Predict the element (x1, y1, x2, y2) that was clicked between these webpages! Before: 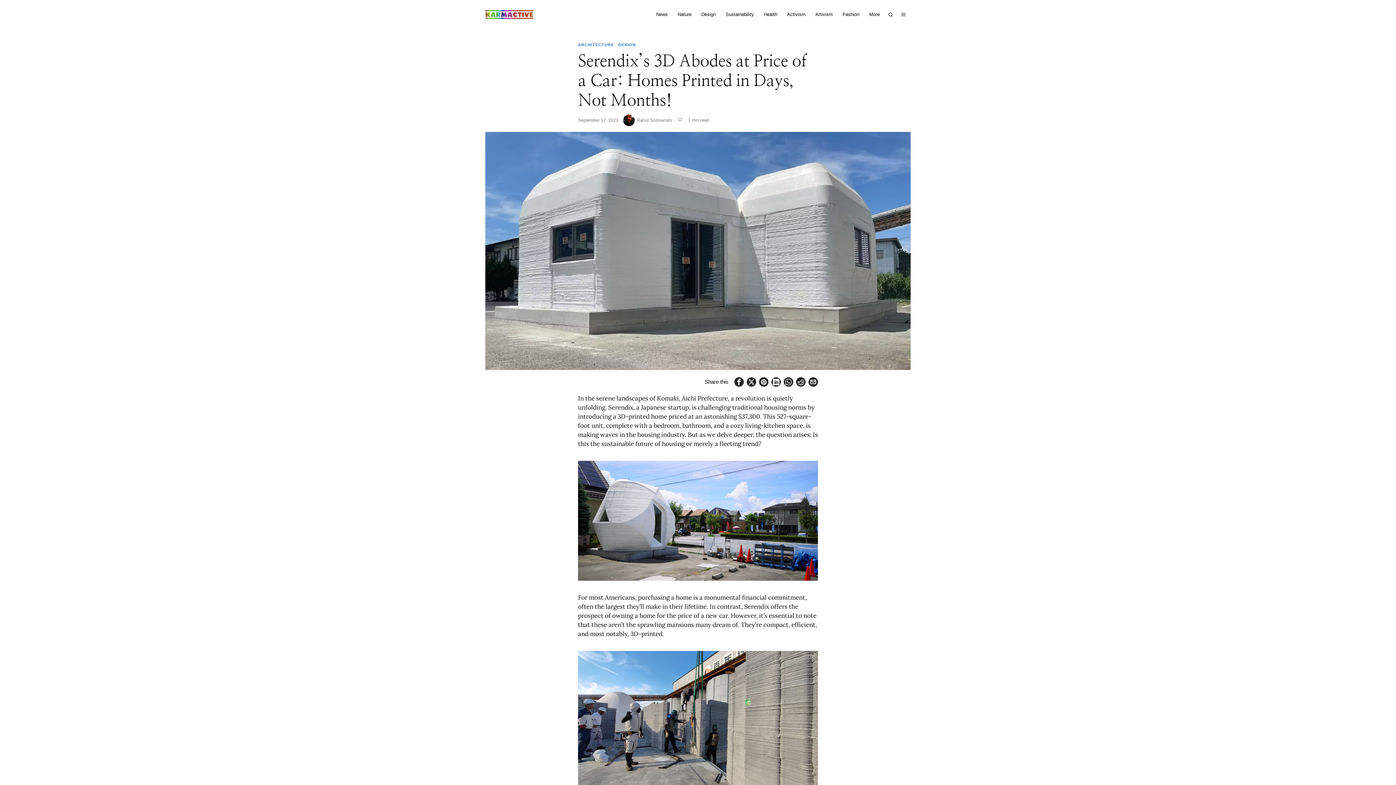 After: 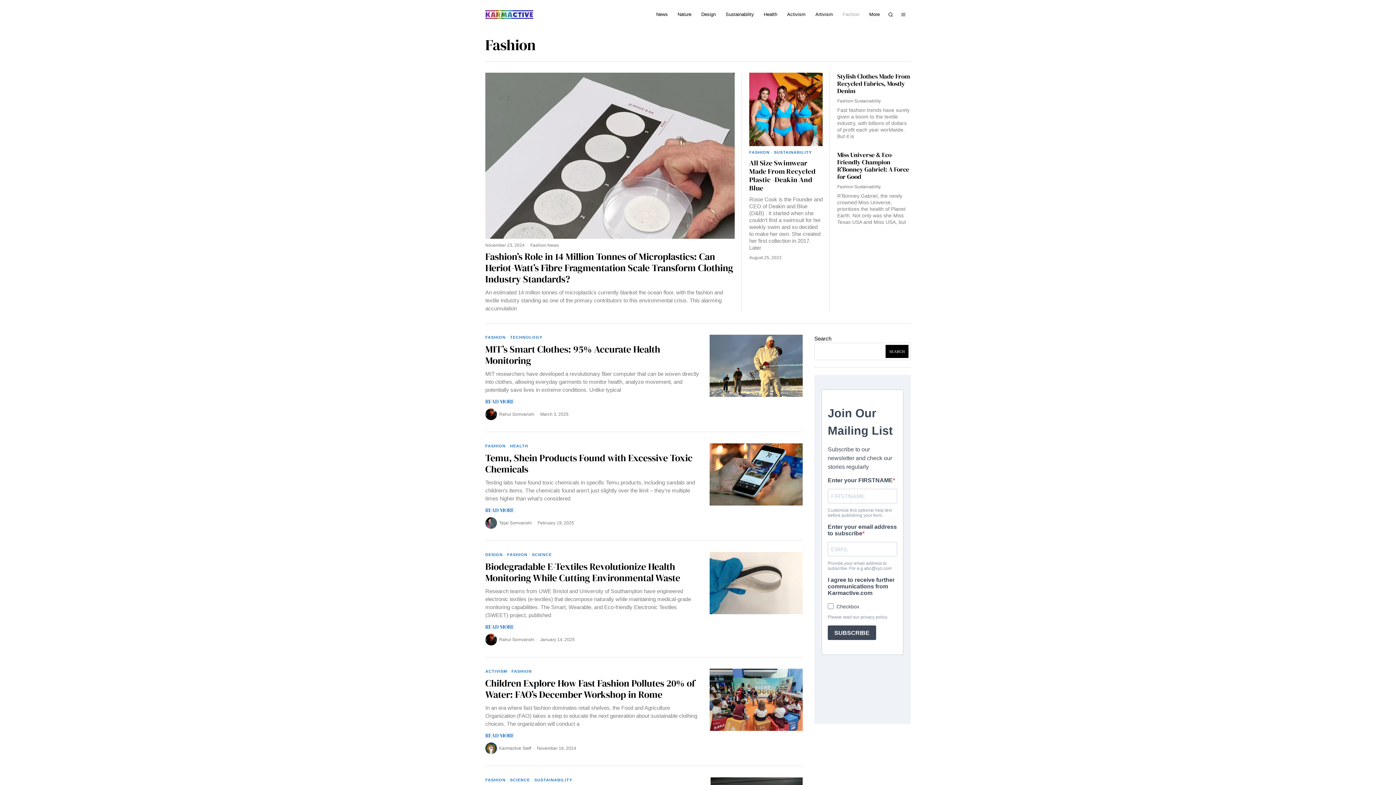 Action: bbox: (838, 7, 865, 21) label: Fashion